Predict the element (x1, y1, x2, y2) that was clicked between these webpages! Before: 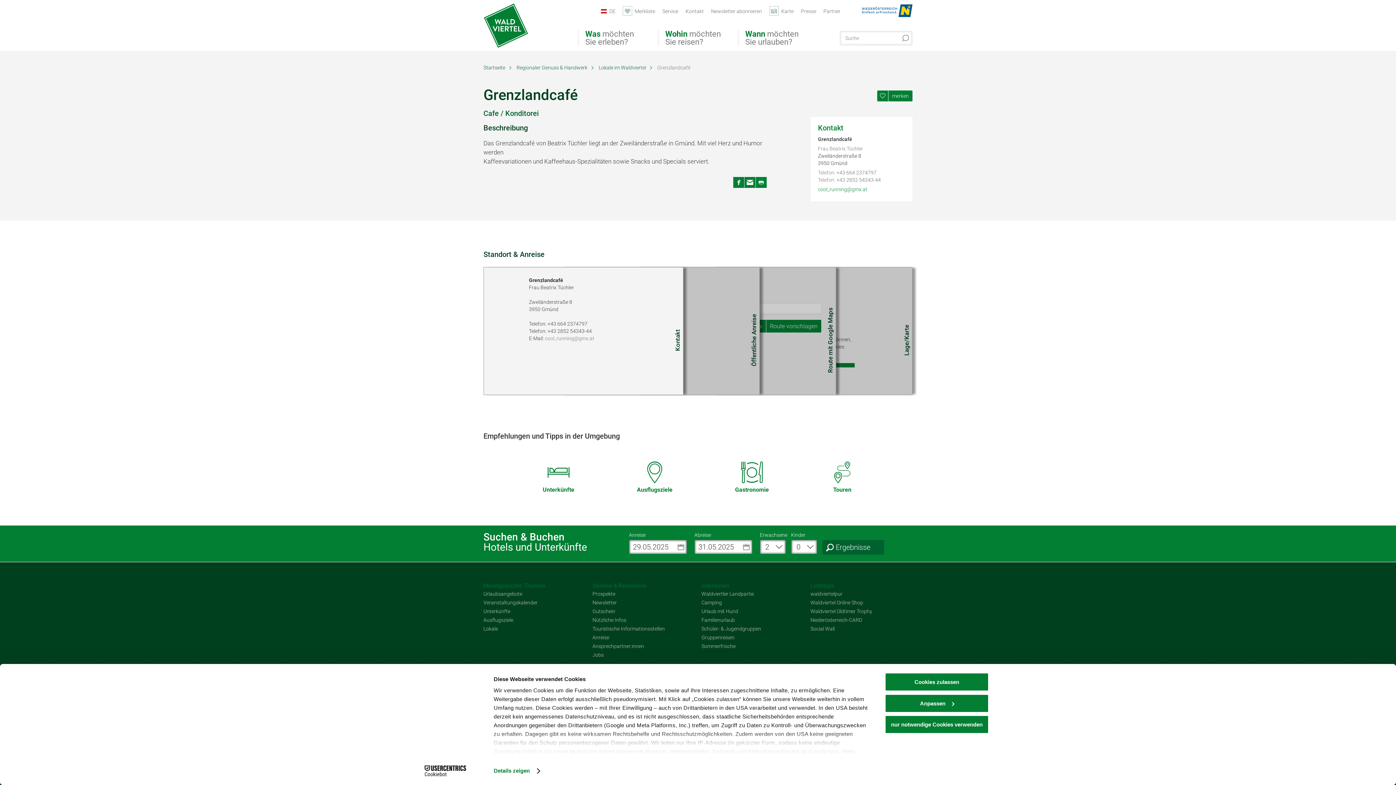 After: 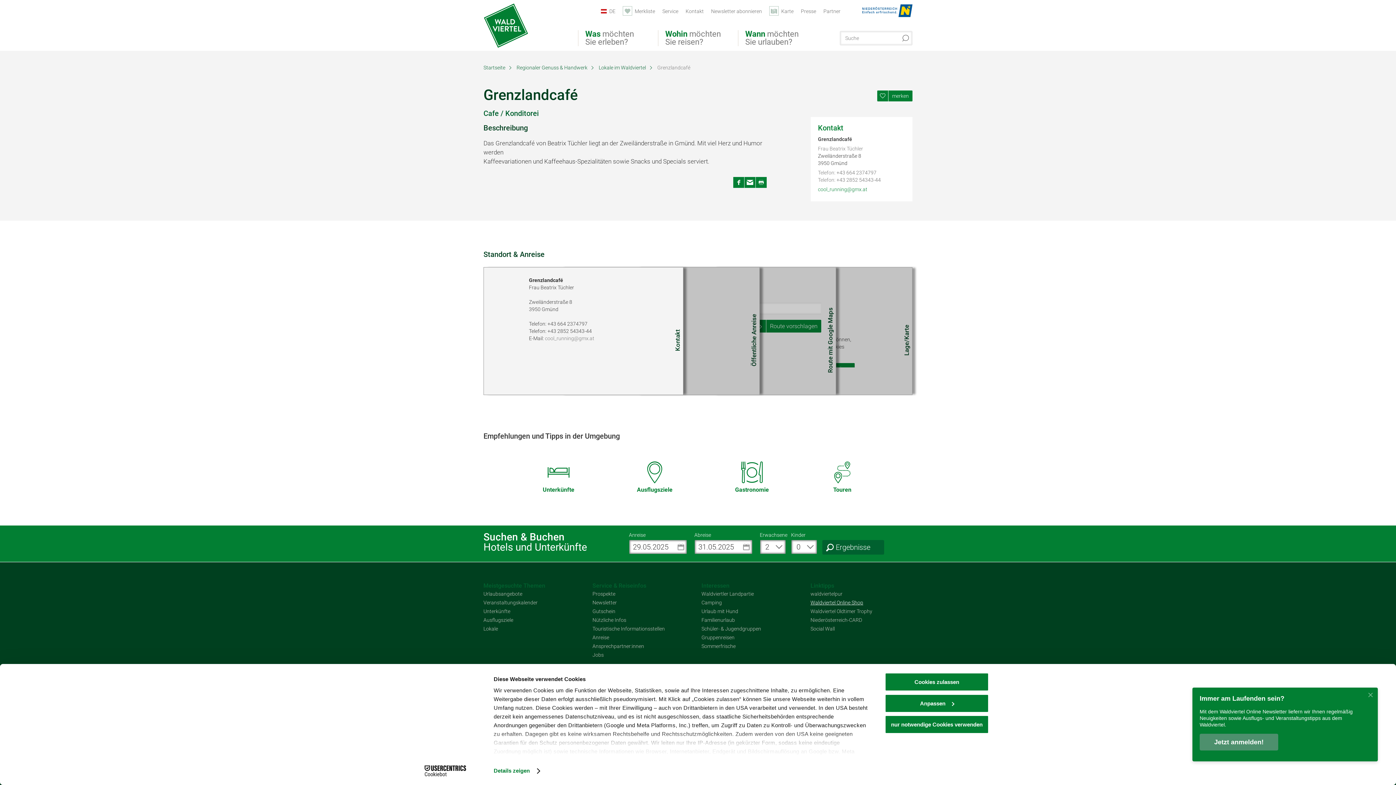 Action: label: Waldviertel Online Shop bbox: (810, 598, 863, 607)